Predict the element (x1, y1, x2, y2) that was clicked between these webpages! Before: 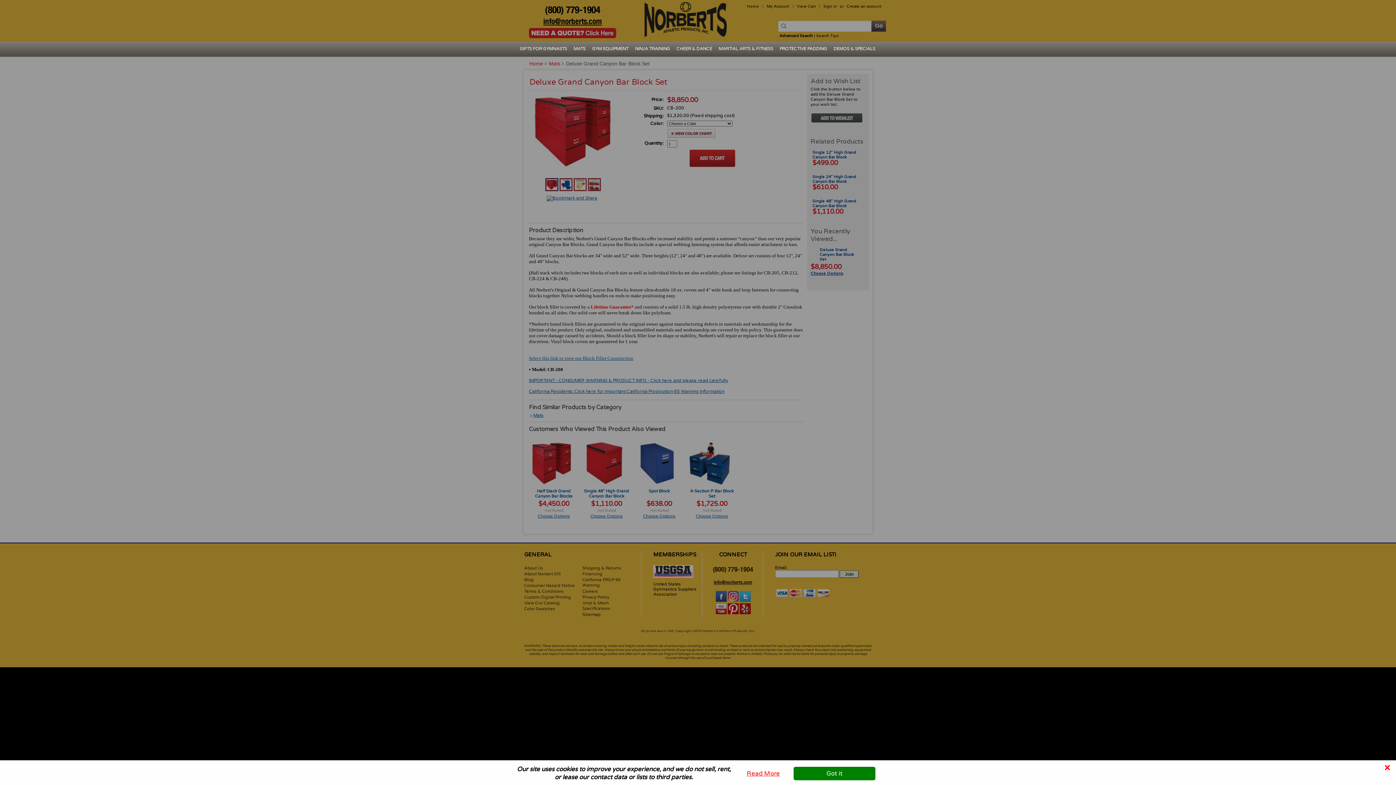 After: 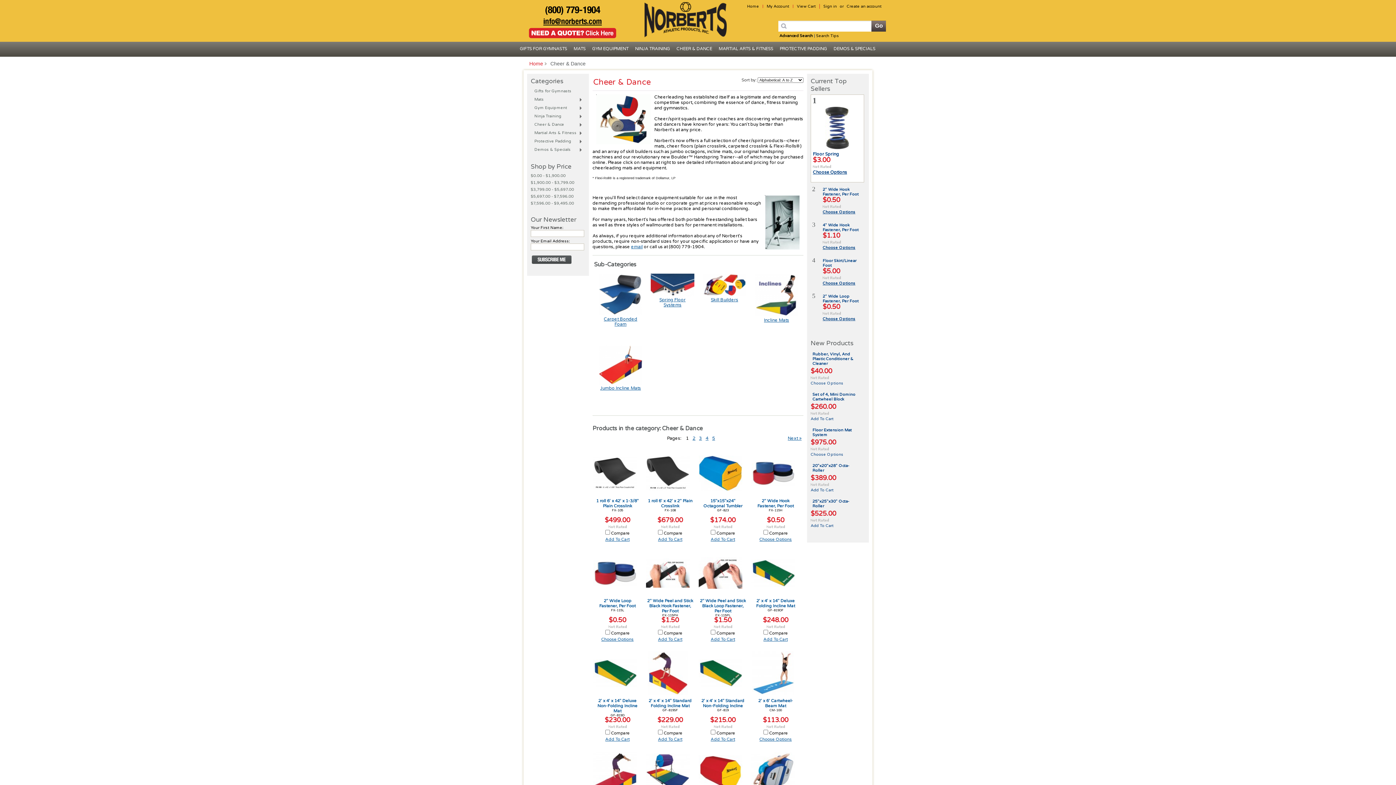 Action: label: CHEER & DANCE bbox: (673, 41, 715, 55)